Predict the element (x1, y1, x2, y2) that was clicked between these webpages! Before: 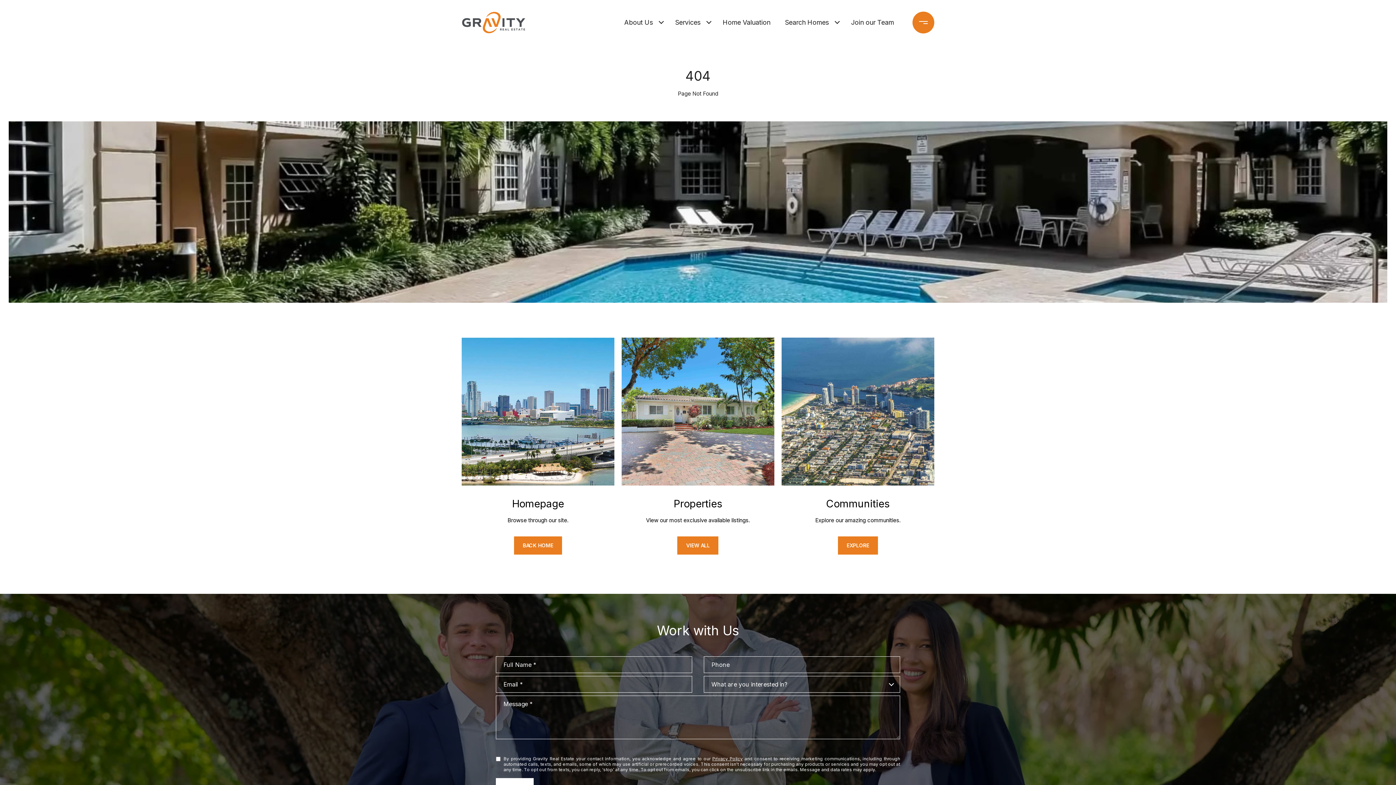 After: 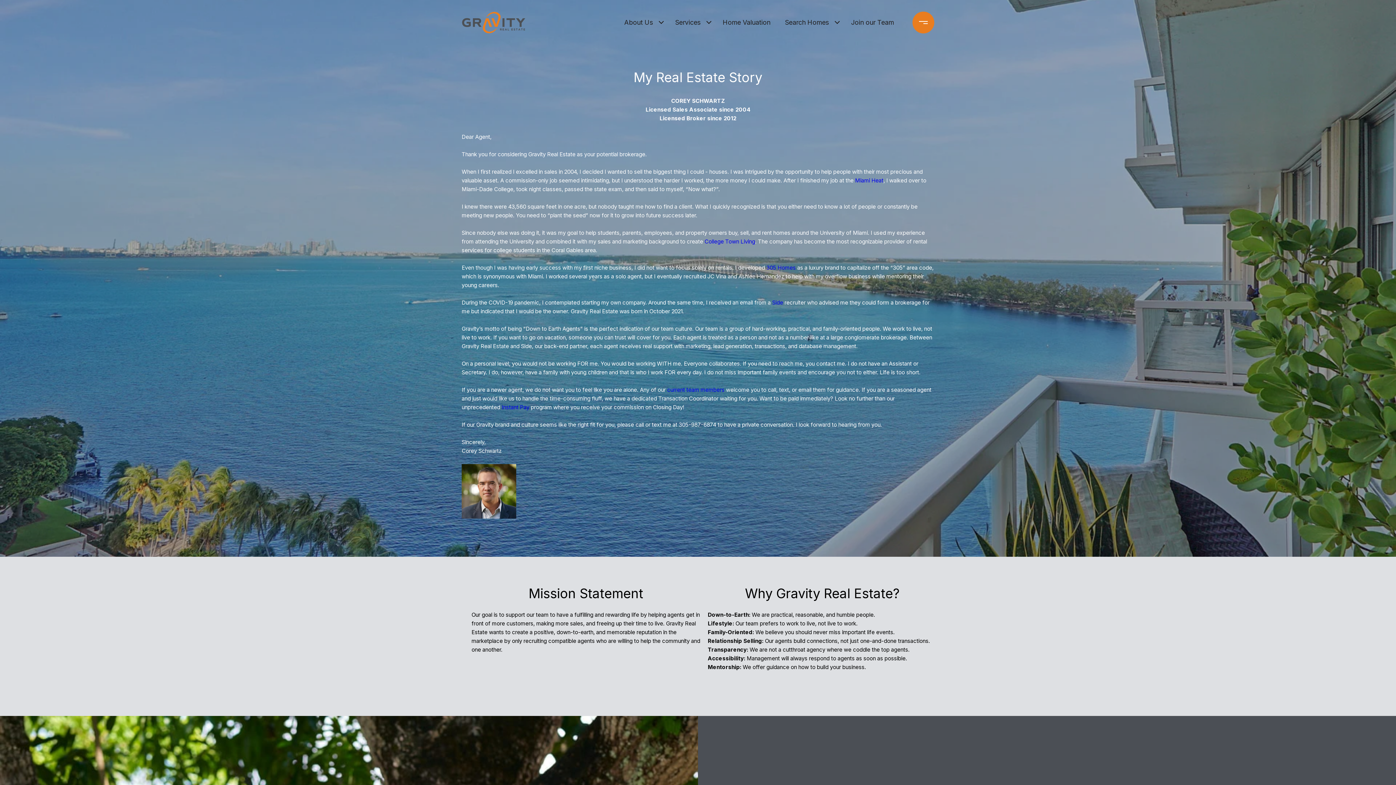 Action: label: Join our Team bbox: (847, 10, 897, 34)